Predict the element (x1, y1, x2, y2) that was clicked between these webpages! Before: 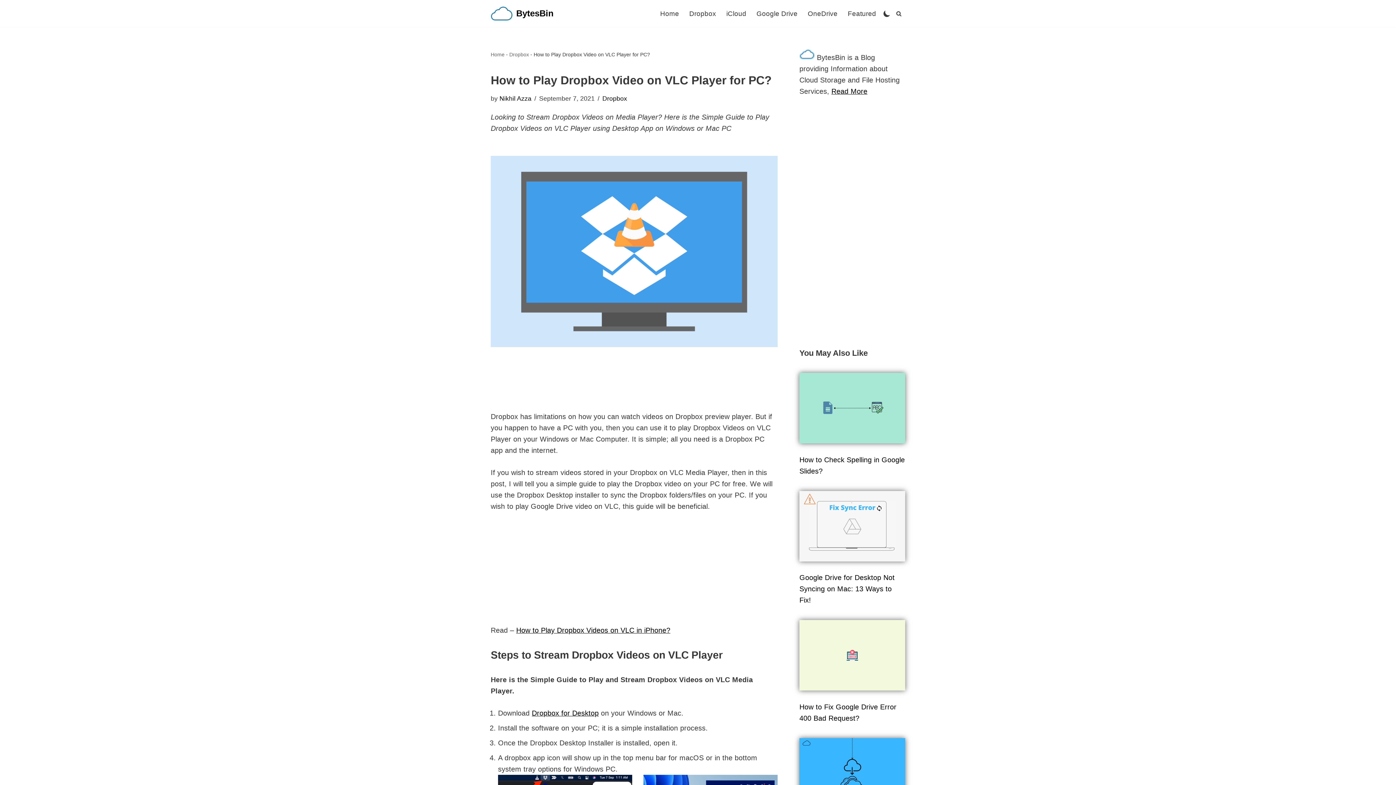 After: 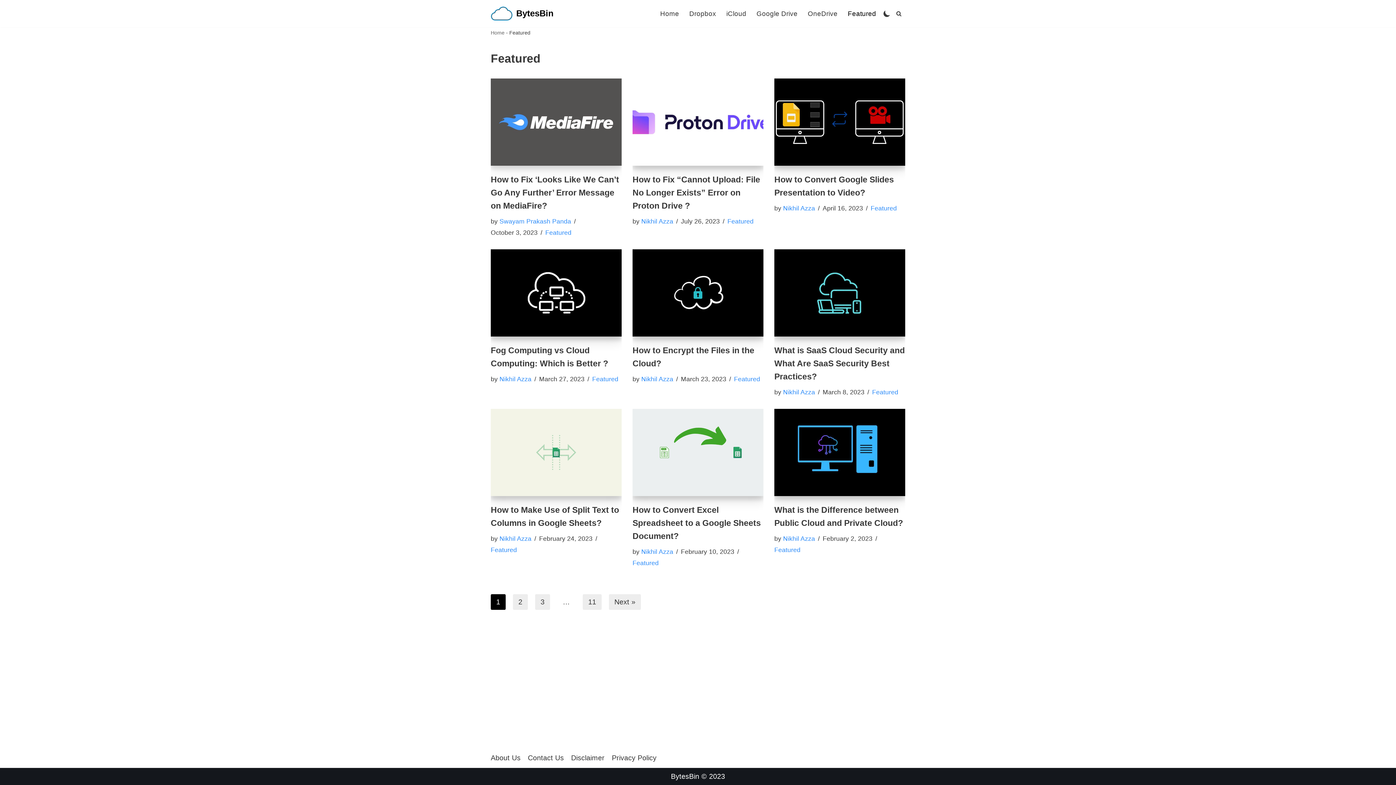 Action: label: Featured bbox: (848, 8, 876, 18)